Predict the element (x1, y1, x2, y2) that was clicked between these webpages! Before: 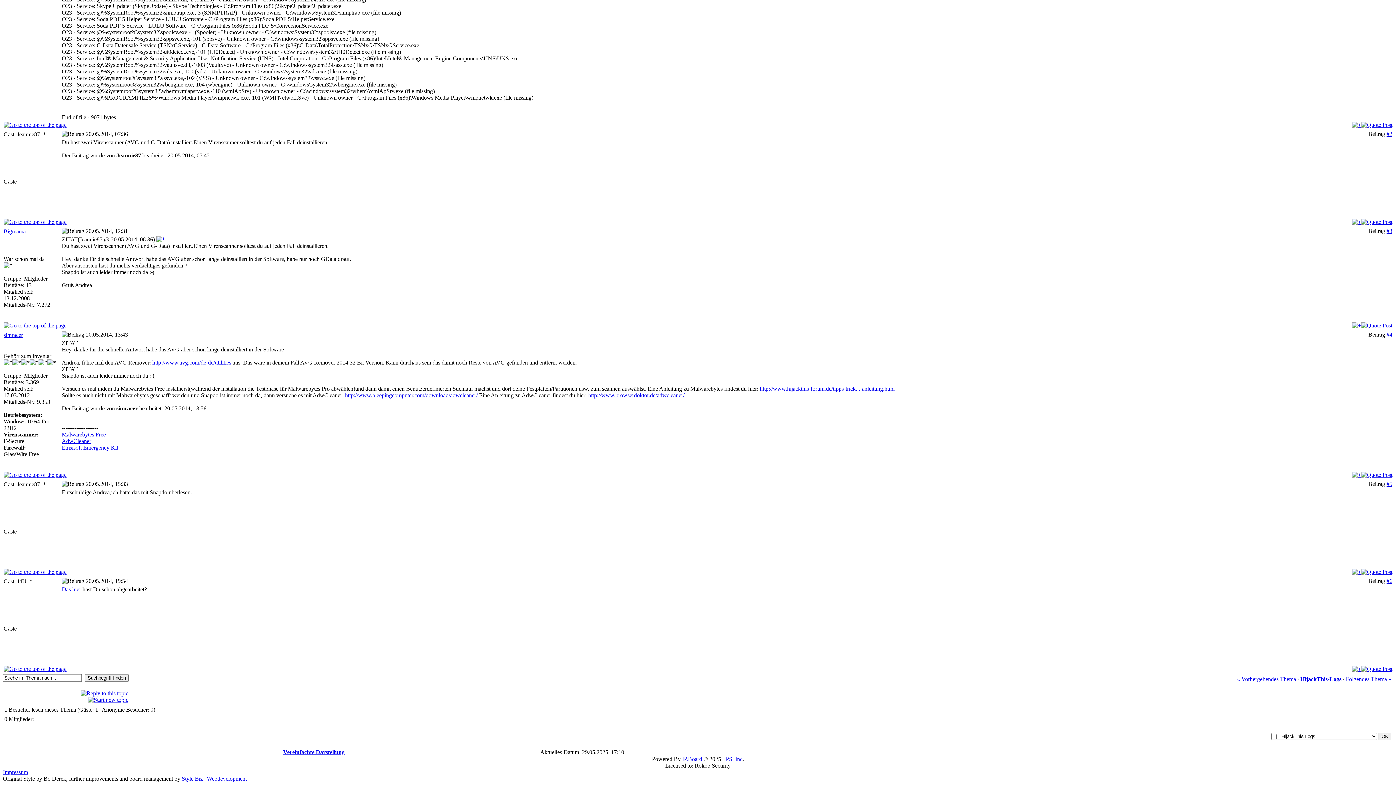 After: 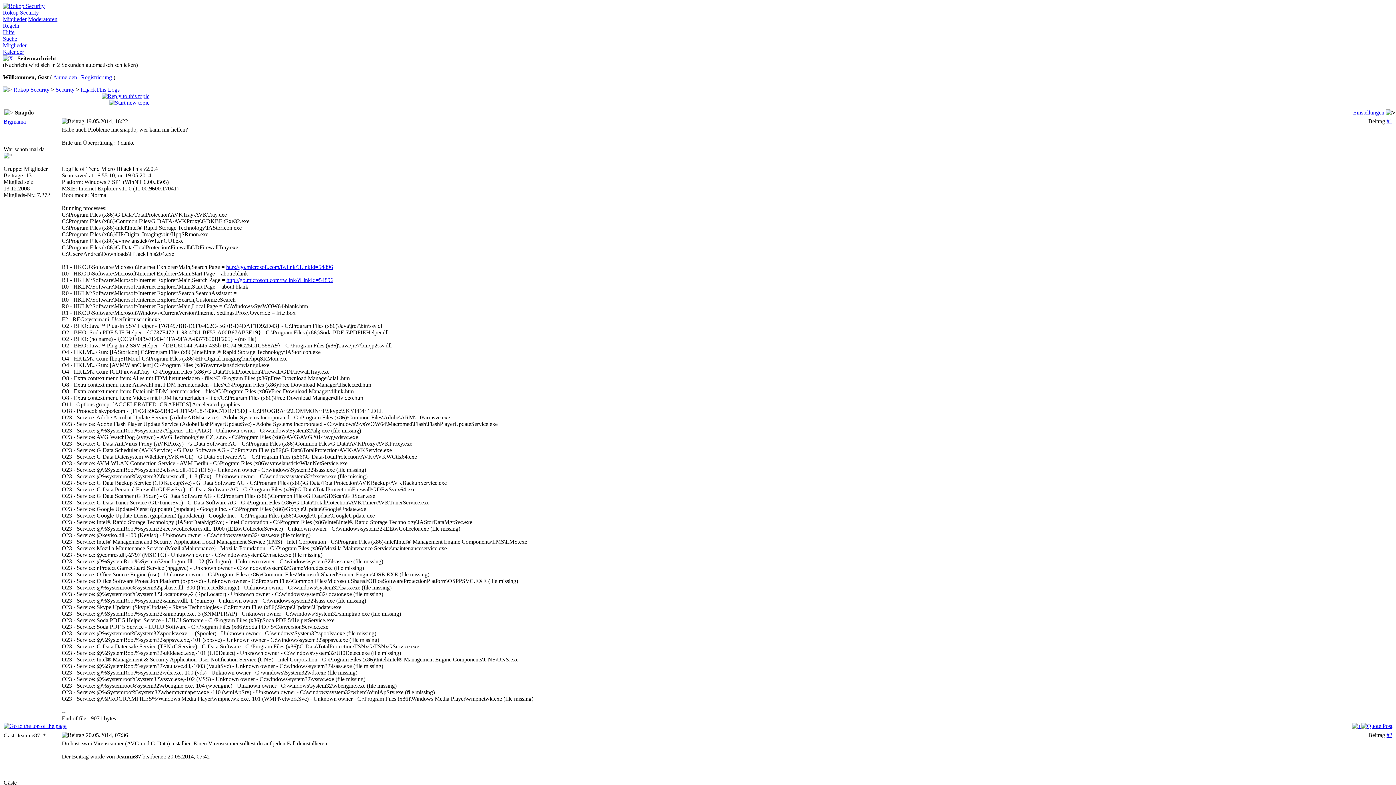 Action: bbox: (1352, 121, 1361, 128)